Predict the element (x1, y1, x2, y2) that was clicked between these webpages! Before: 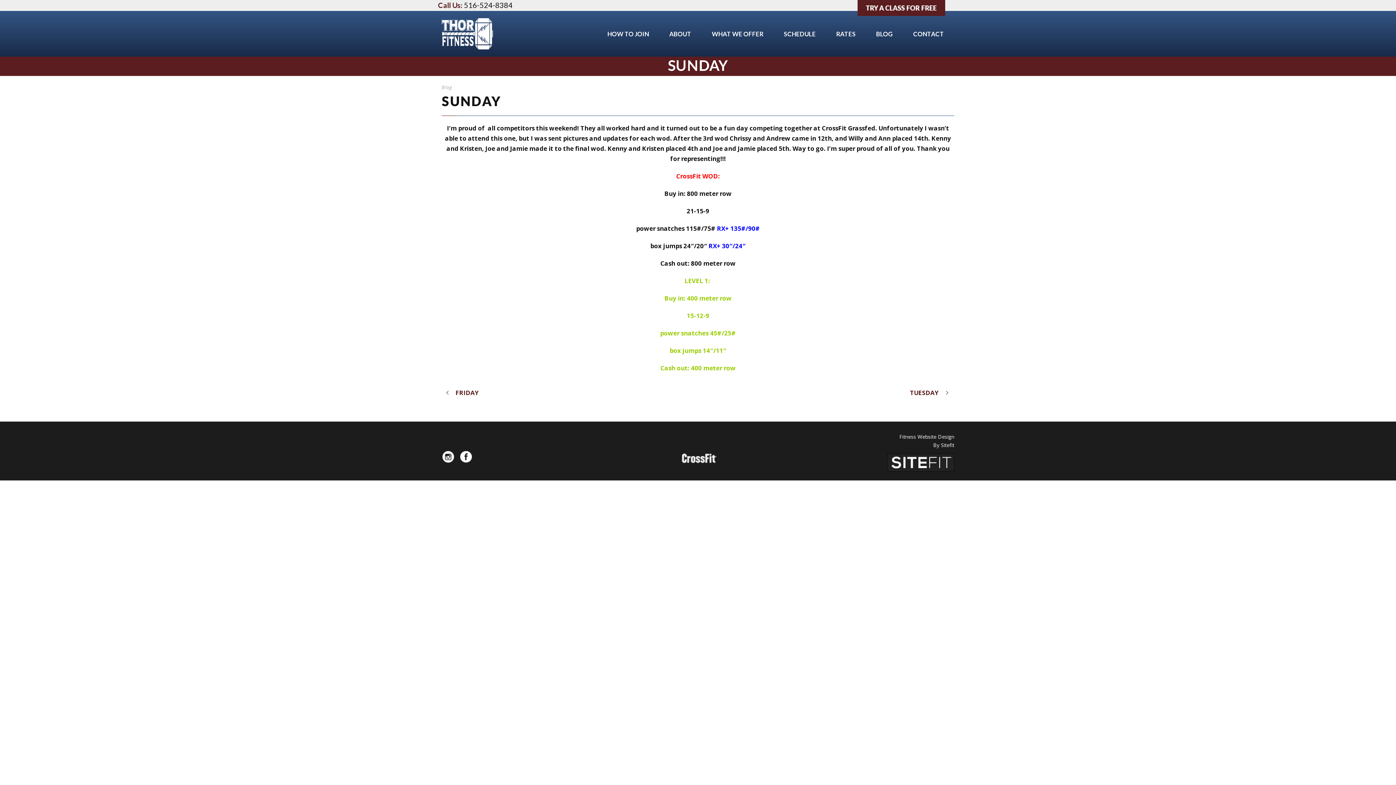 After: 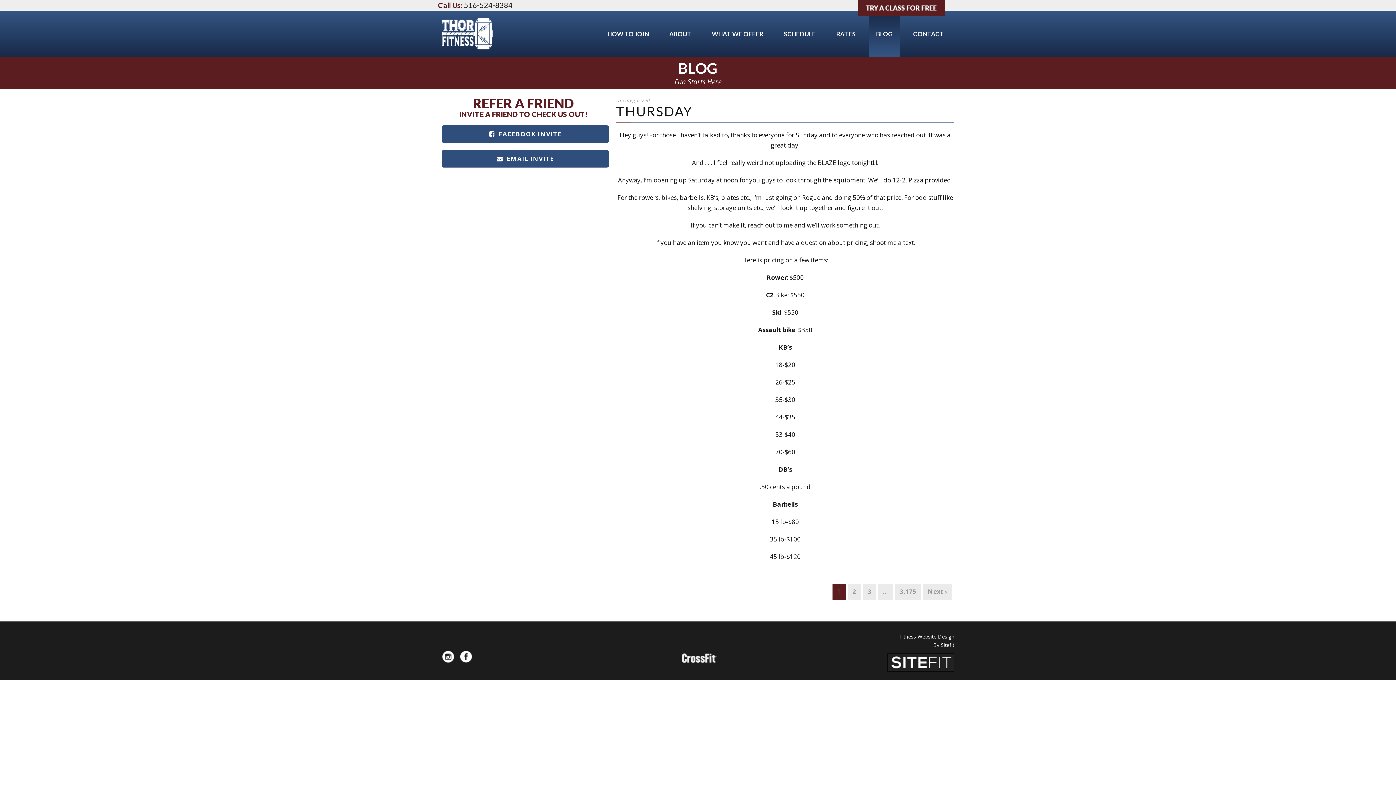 Action: label: BLOG bbox: (869, 29, 900, 51)